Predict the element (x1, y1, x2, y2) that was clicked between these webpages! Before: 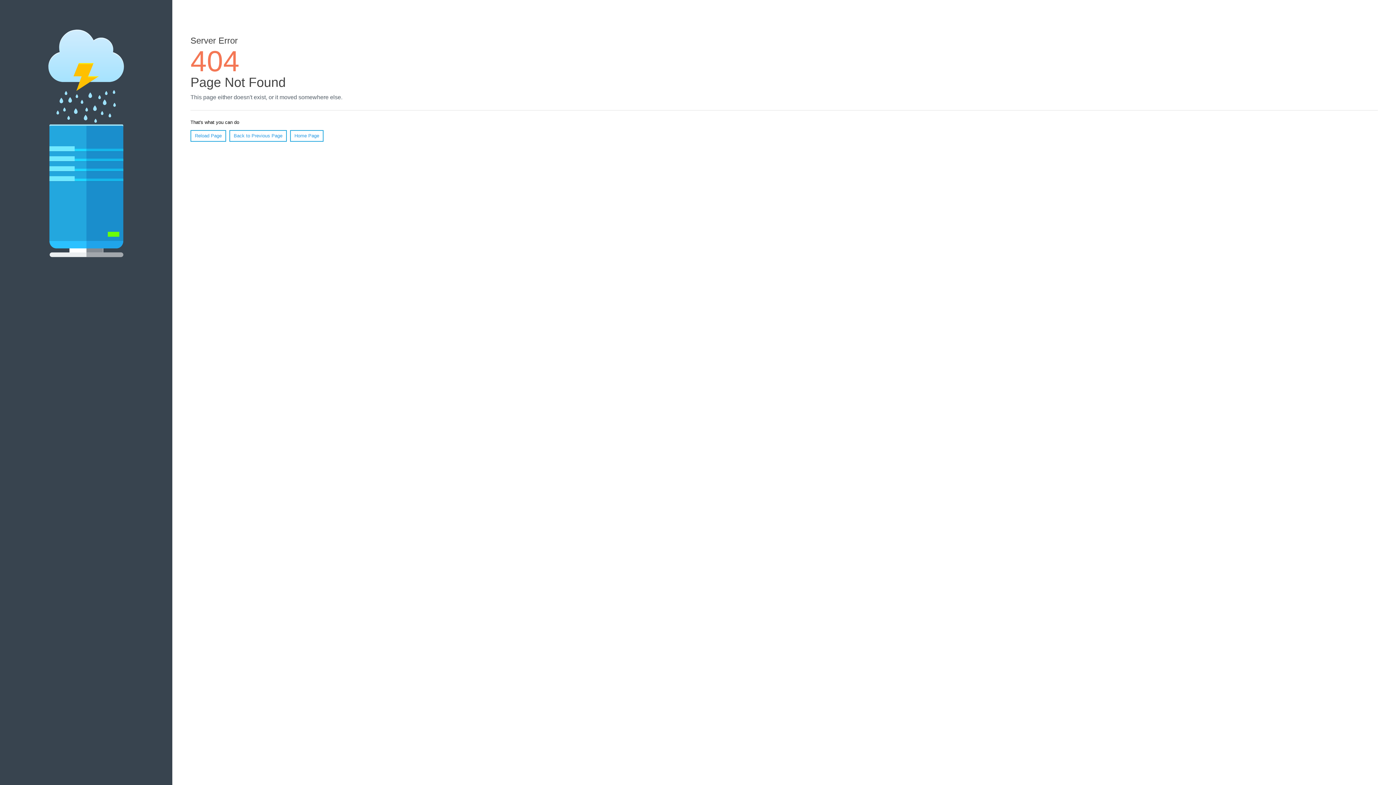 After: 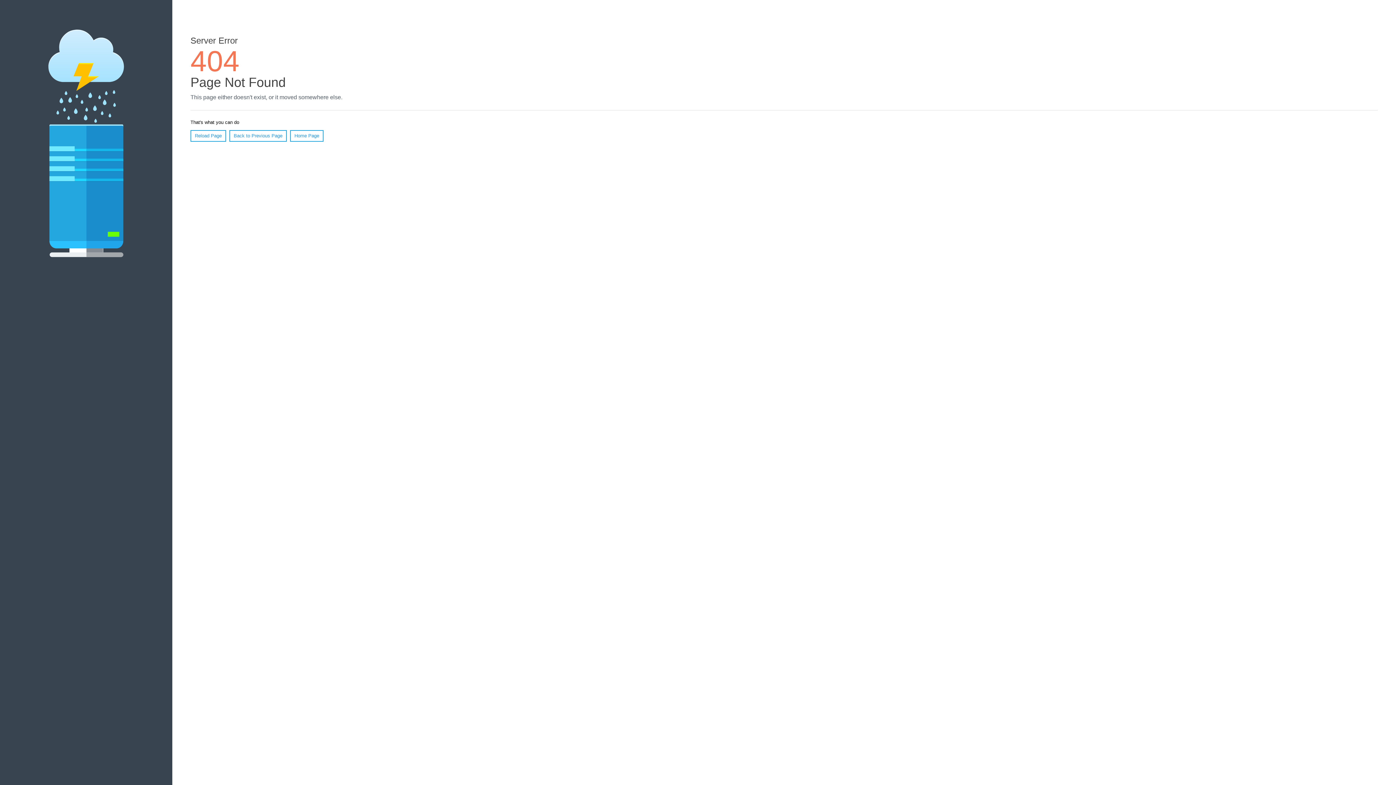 Action: label: Reload Page bbox: (190, 130, 226, 141)